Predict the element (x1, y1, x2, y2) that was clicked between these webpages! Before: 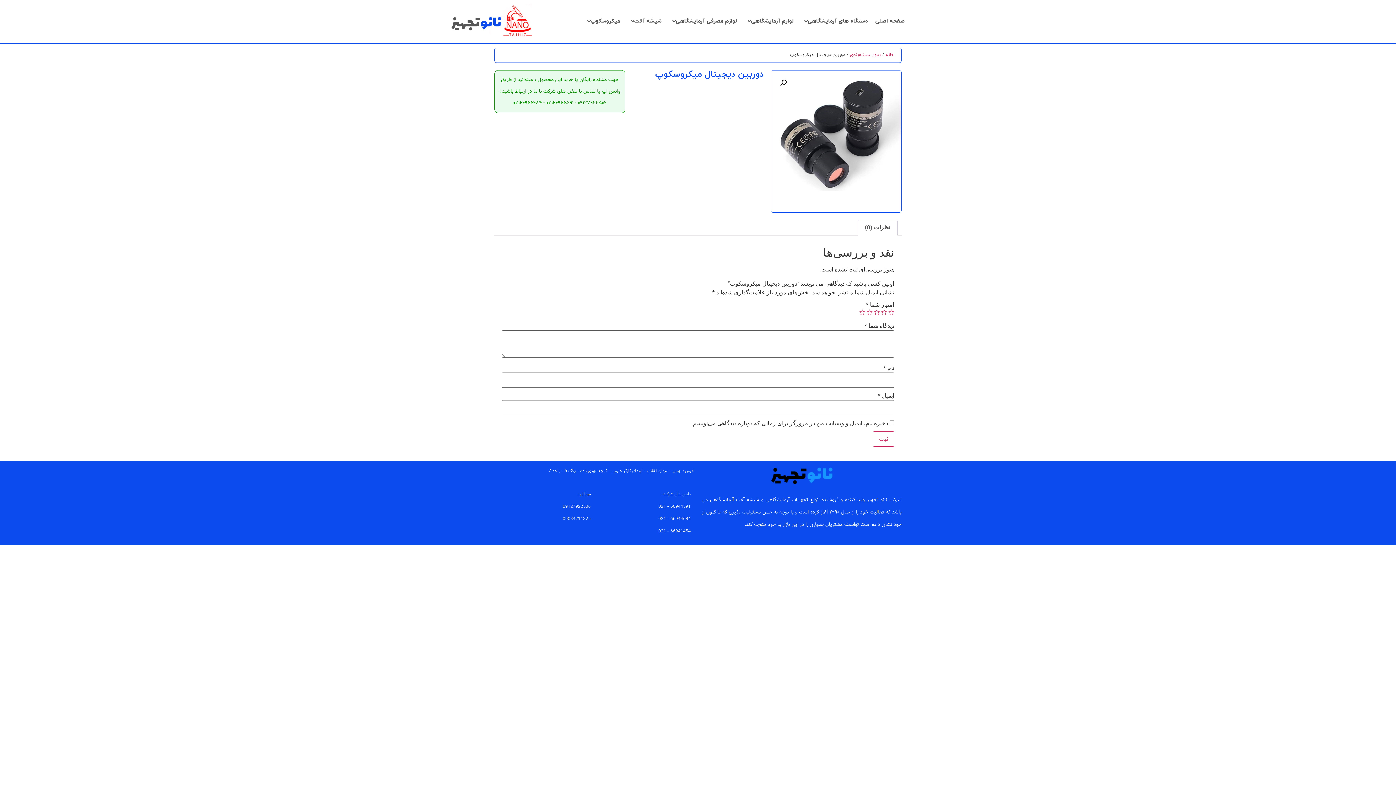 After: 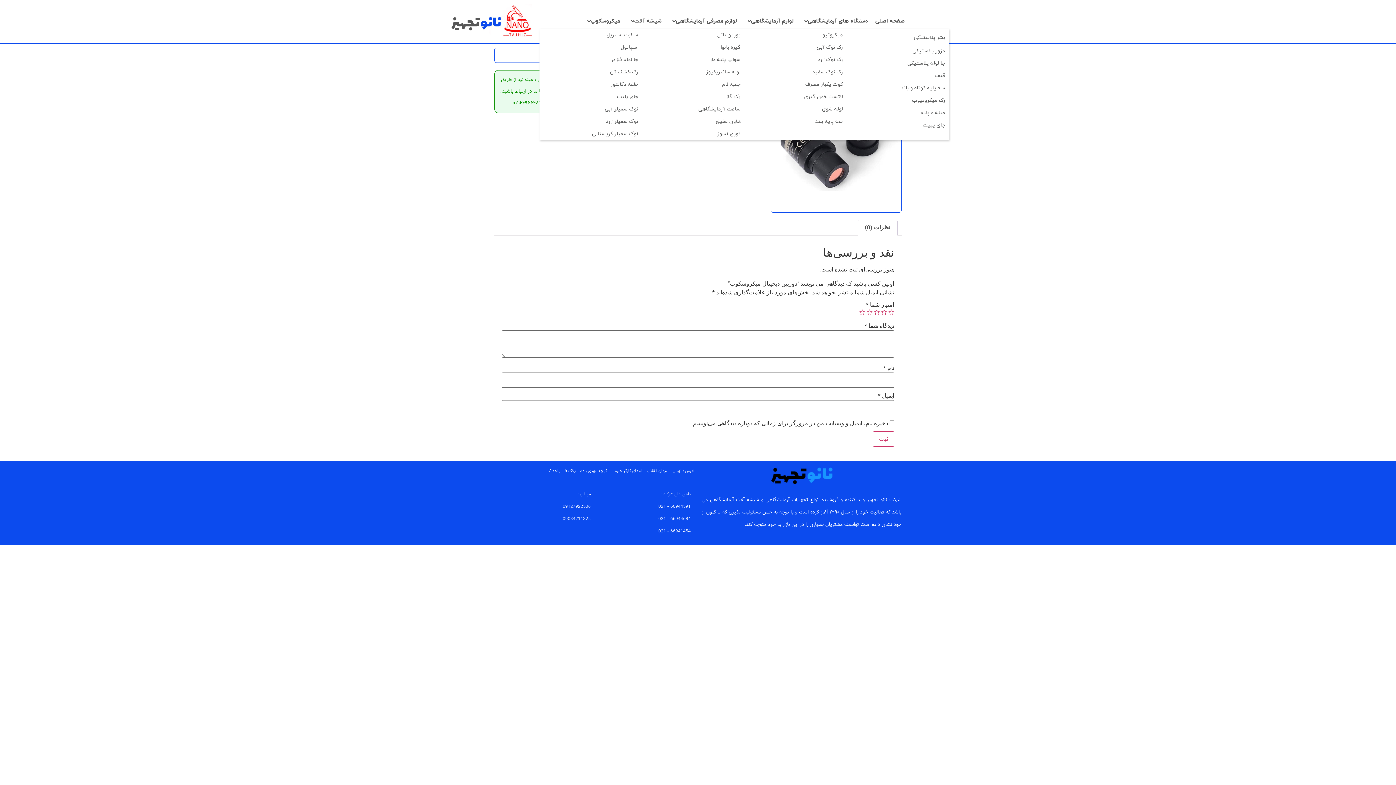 Action: bbox: (665, 13, 740, 29) label: لوازم مصرفی آزمایشگاهی